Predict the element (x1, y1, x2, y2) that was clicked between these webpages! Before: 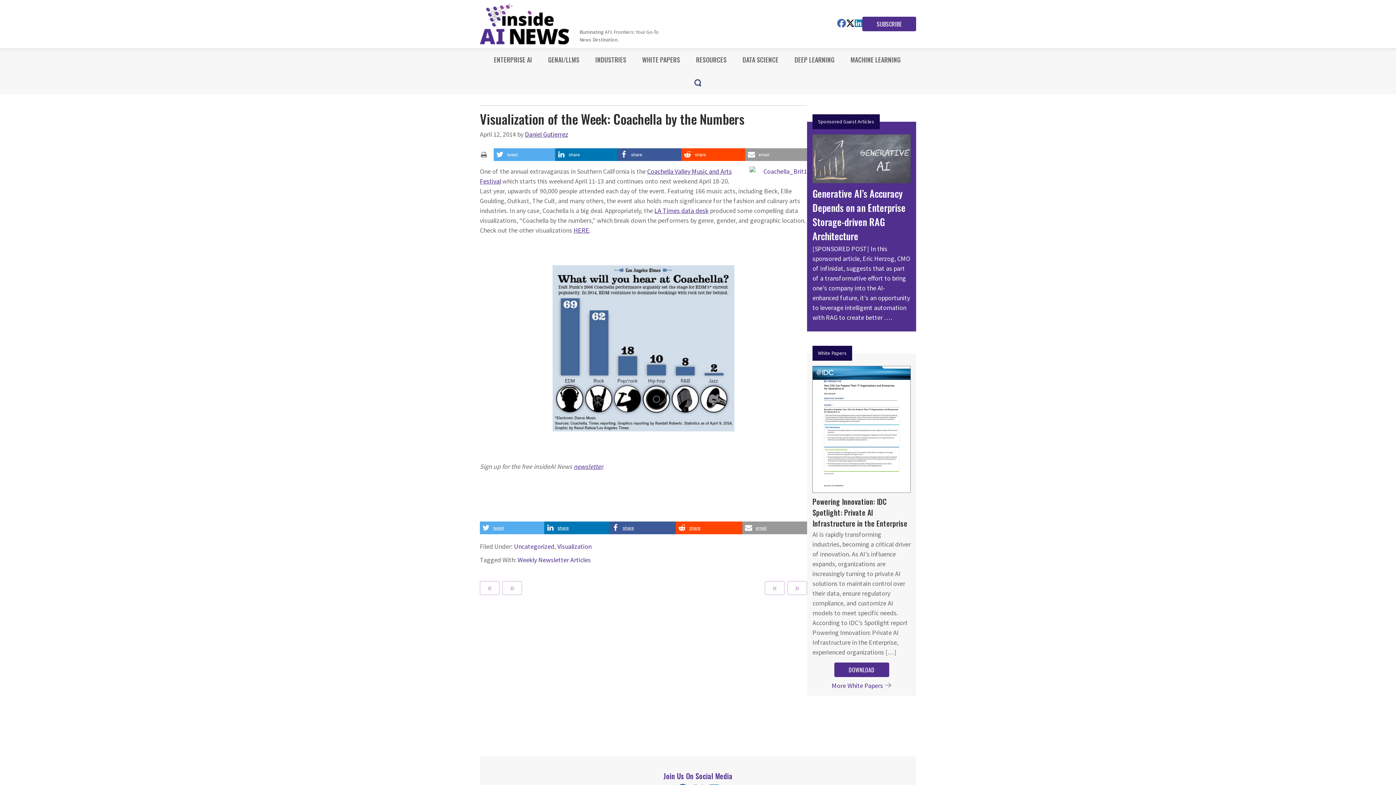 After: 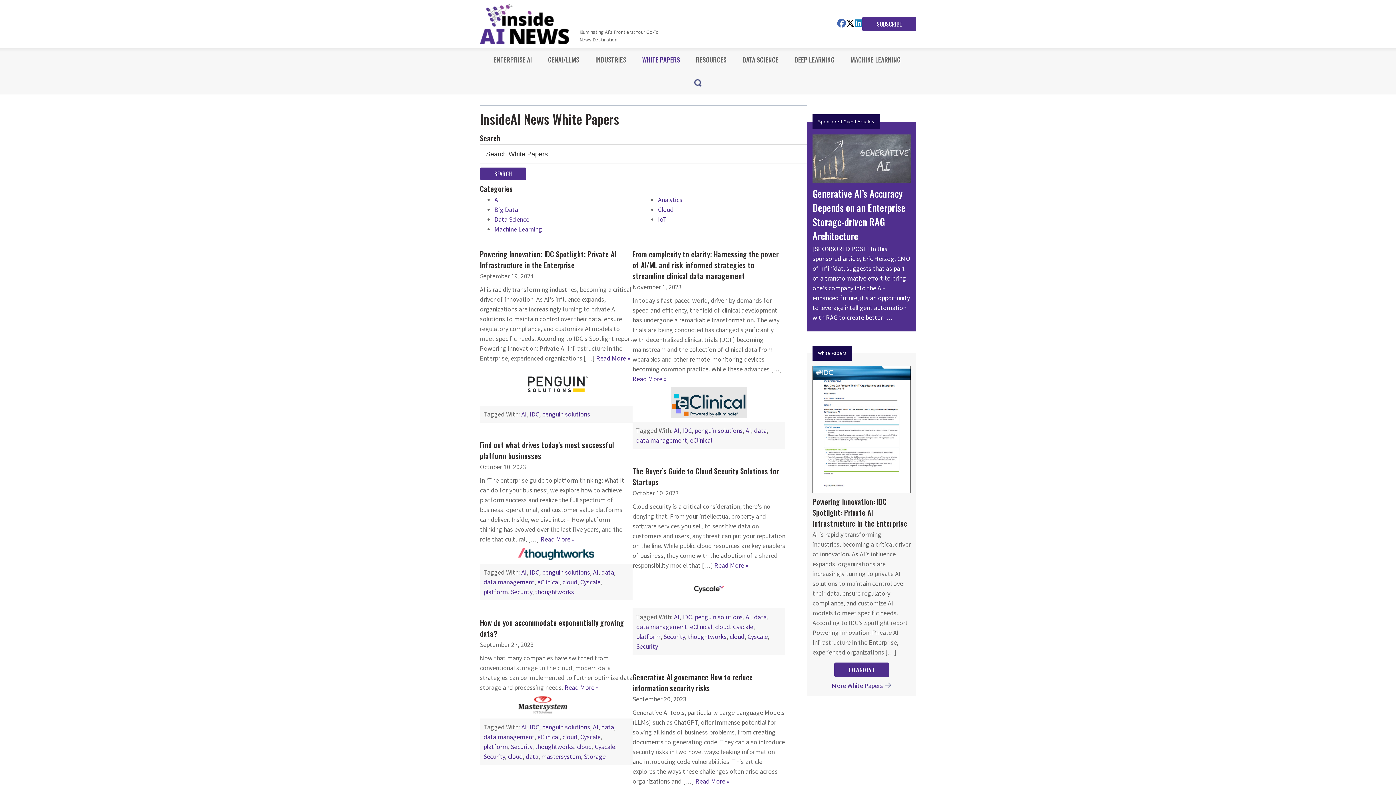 Action: bbox: (635, 48, 687, 71) label: WHITE PAPERS